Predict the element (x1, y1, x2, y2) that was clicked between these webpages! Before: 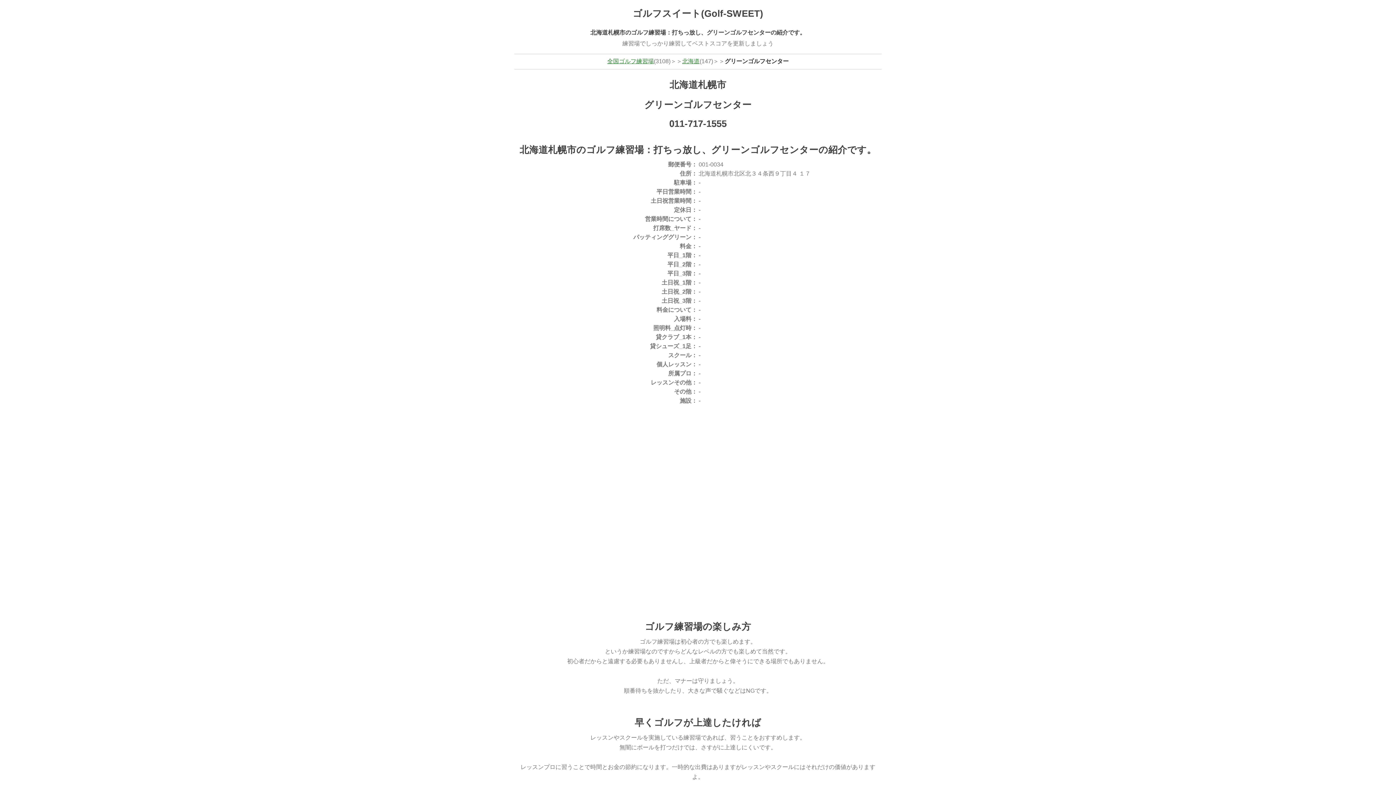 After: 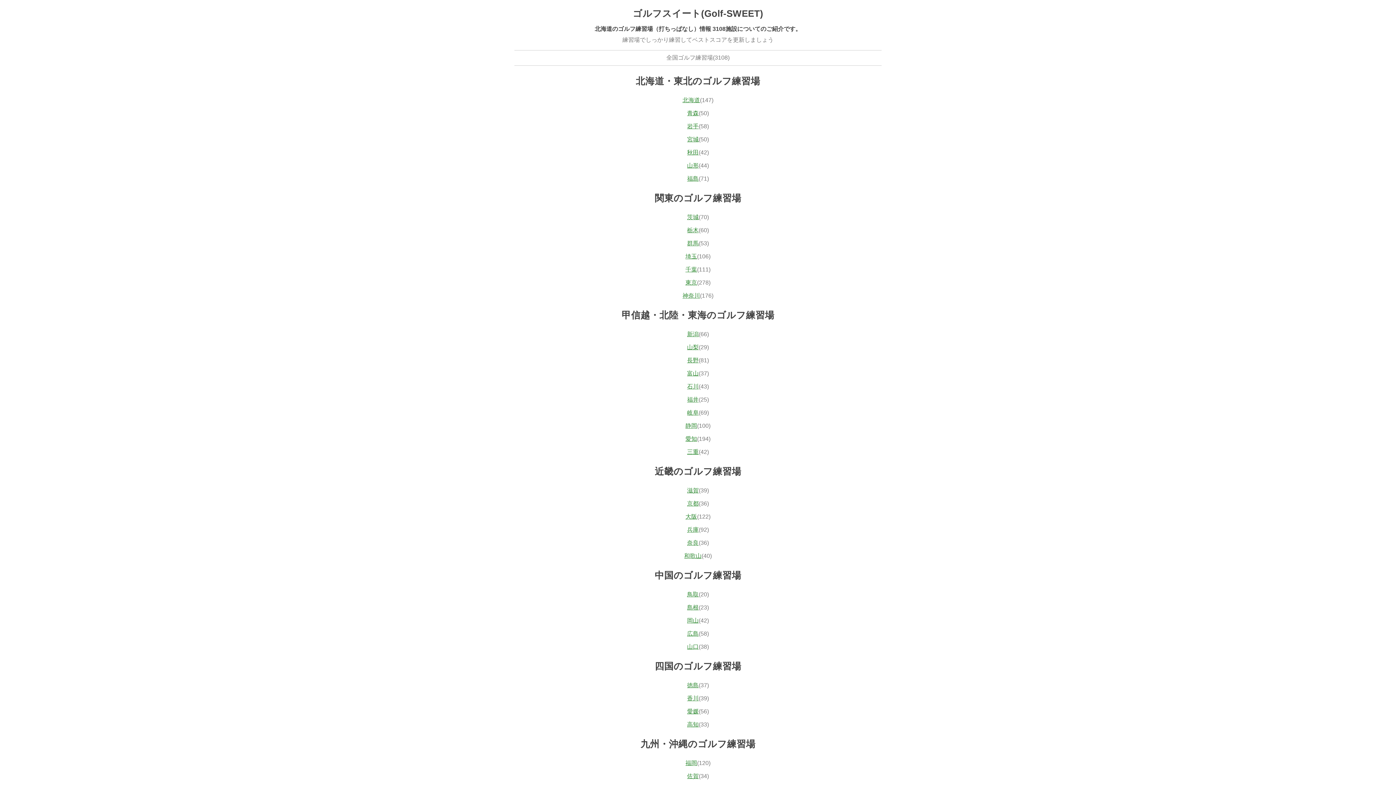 Action: label: 全国ゴルフ練習場 bbox: (607, 58, 654, 64)